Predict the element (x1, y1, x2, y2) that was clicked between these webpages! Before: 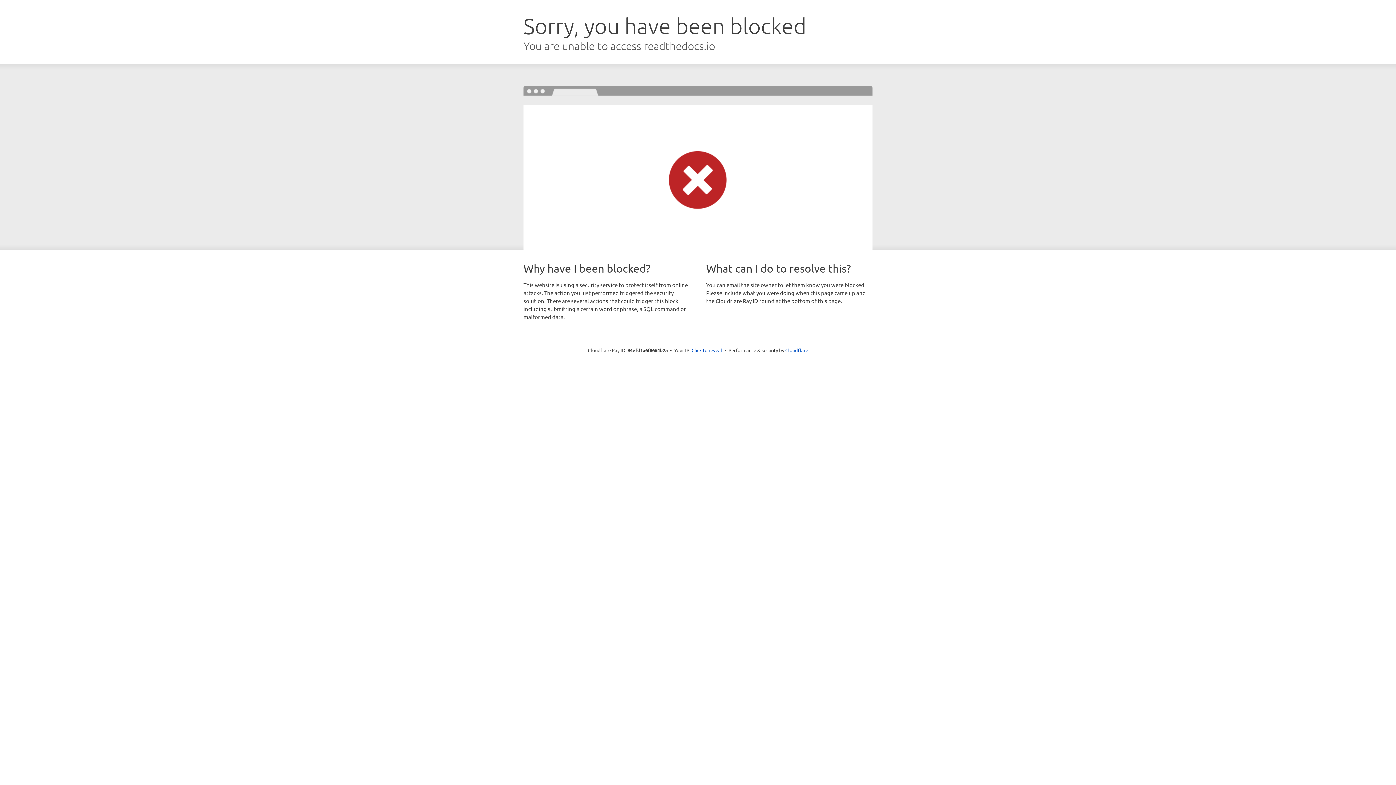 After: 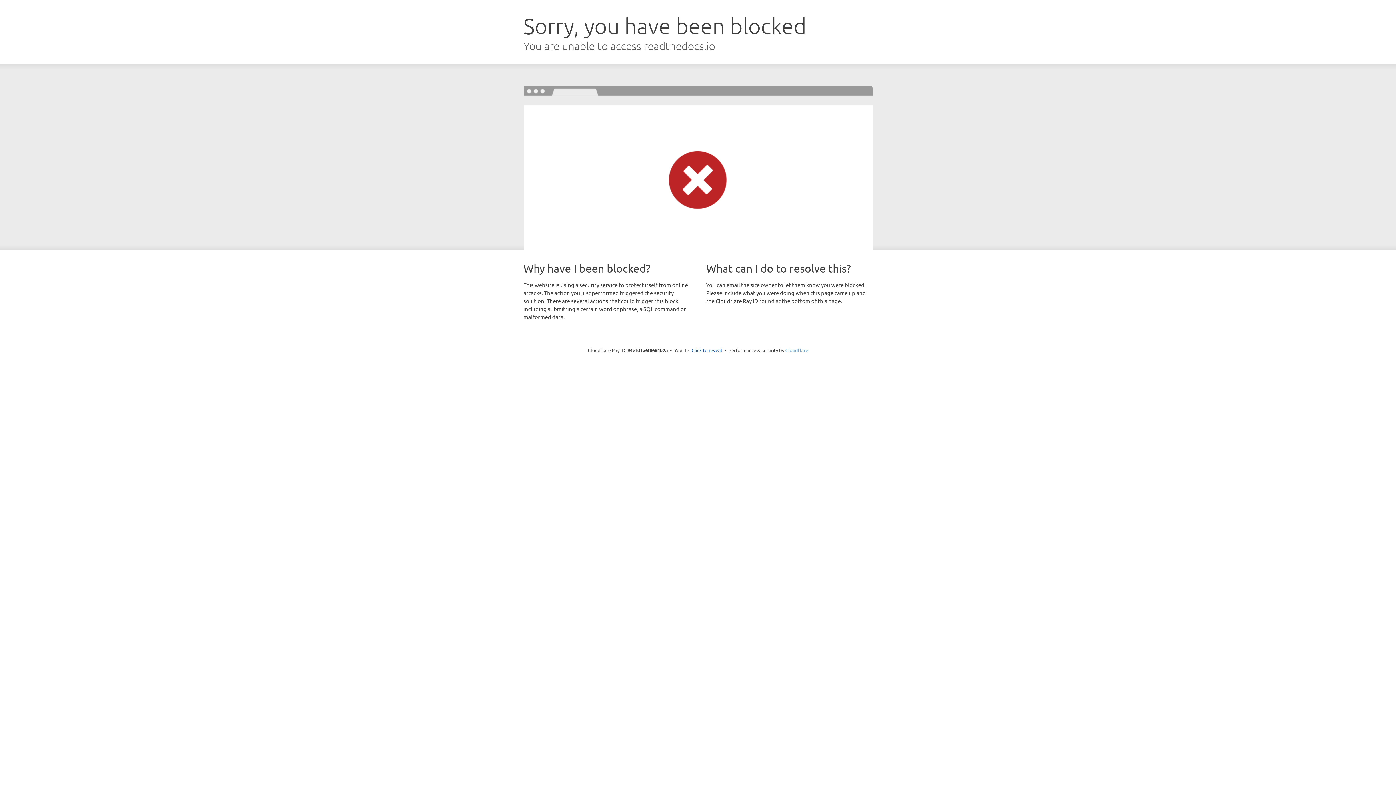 Action: label: Cloudflare bbox: (785, 347, 808, 353)